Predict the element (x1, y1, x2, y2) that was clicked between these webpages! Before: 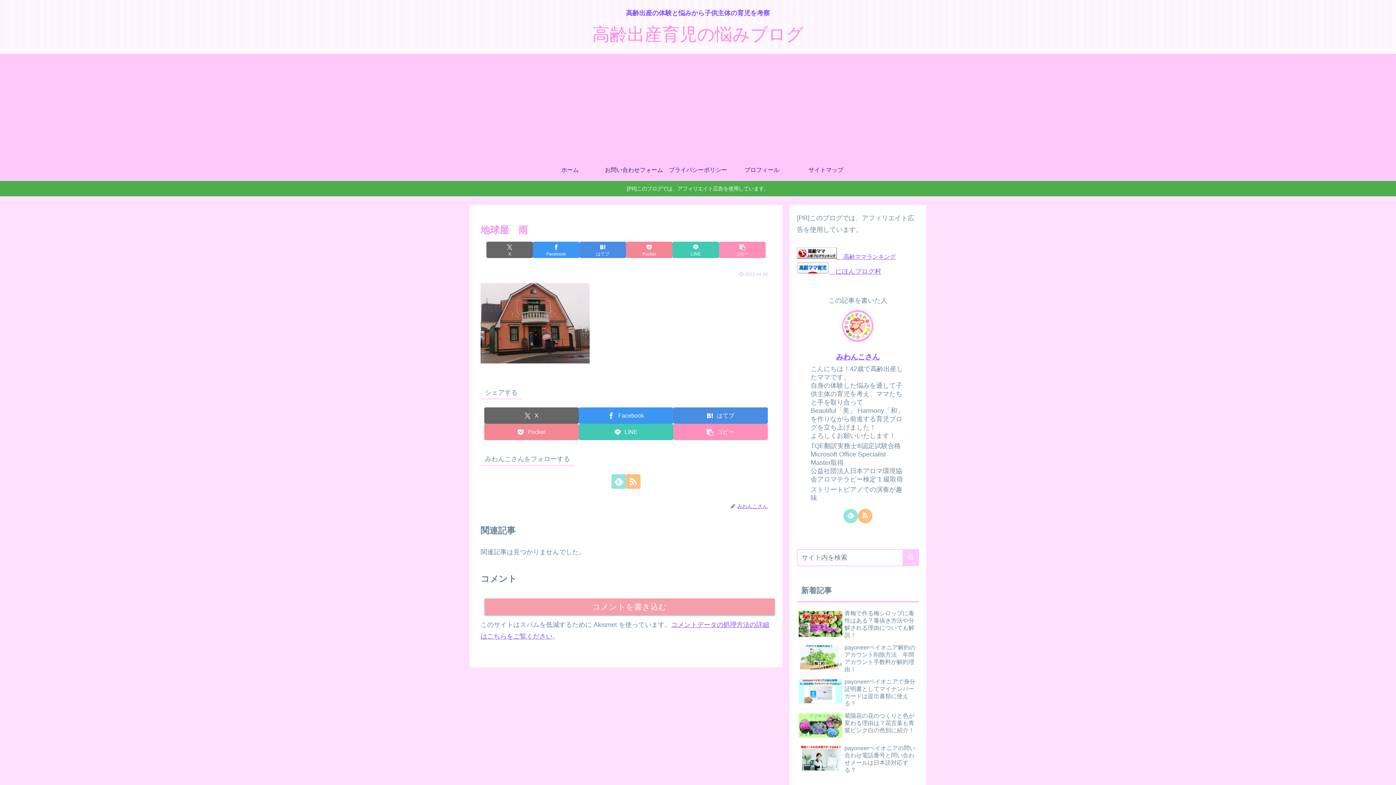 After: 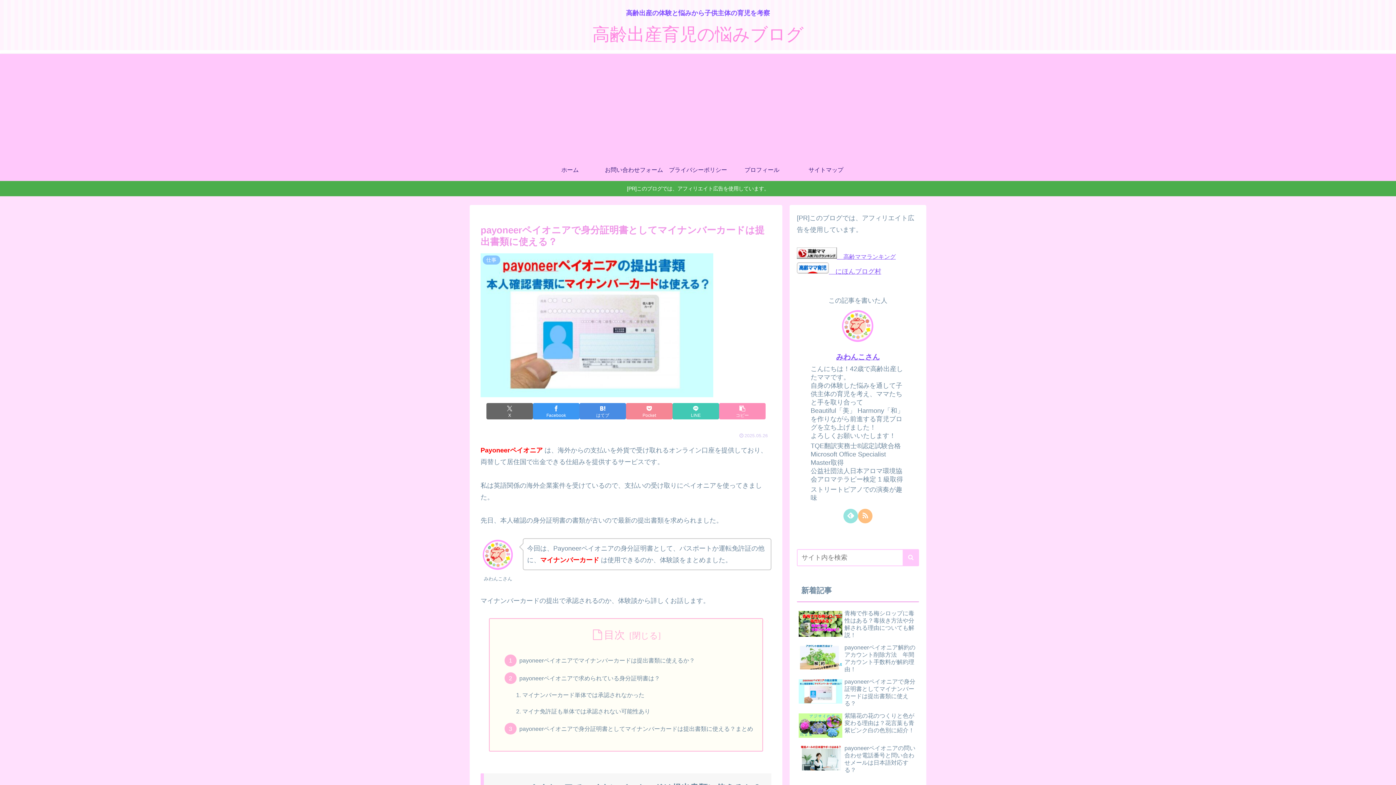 Action: bbox: (797, 676, 919, 709) label: payoneerペイオニアで身分証明書としてマイナンバーカードは提出書類に使える？